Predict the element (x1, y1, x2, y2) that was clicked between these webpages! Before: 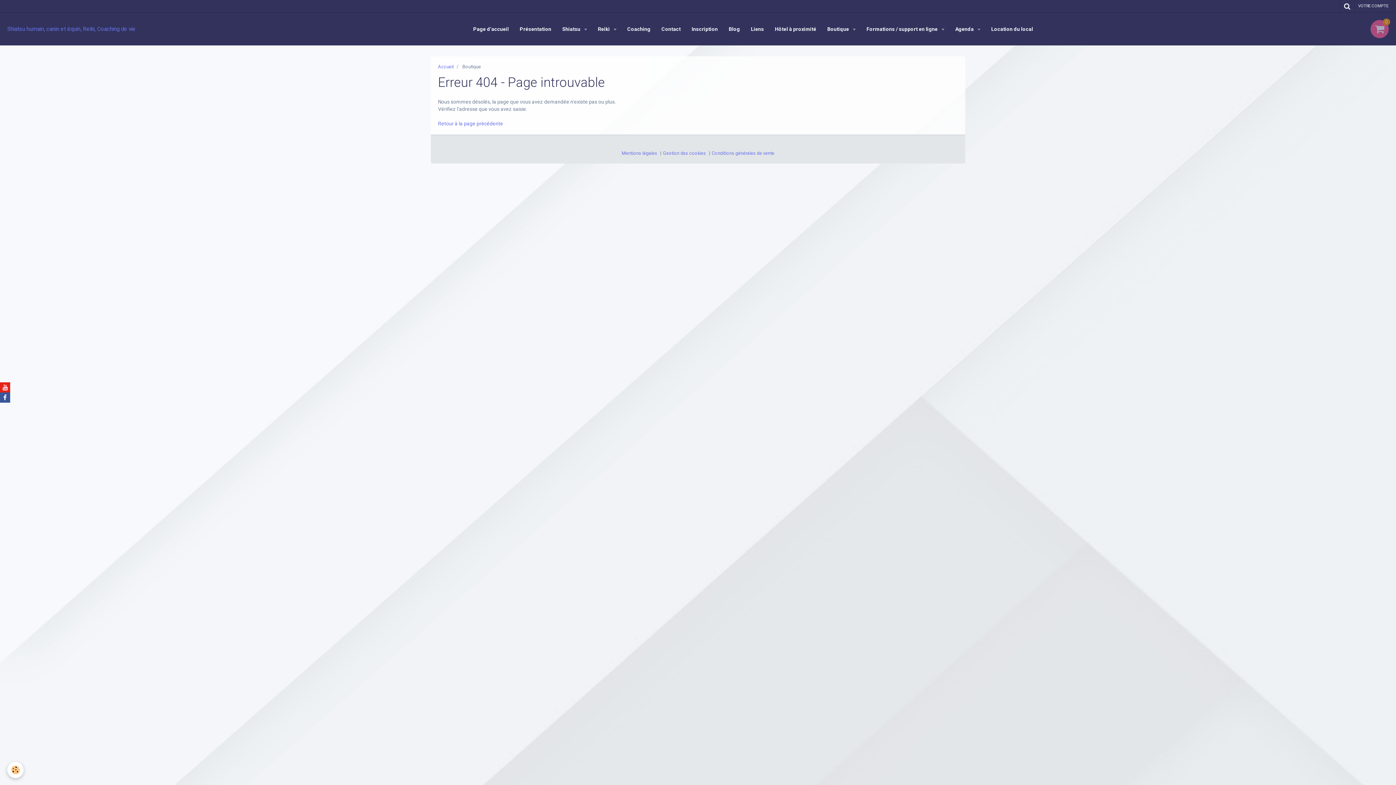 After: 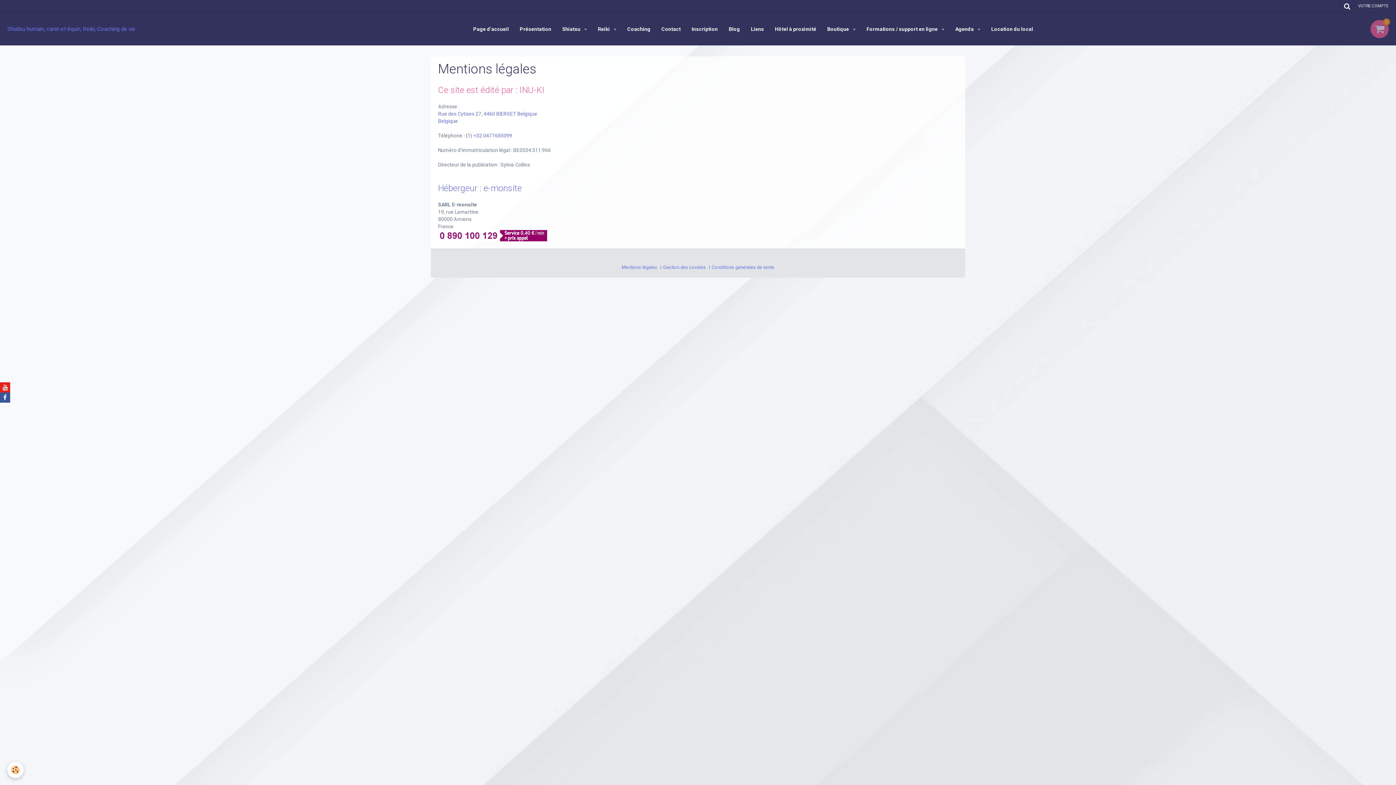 Action: bbox: (621, 150, 657, 156) label: Mentions légales